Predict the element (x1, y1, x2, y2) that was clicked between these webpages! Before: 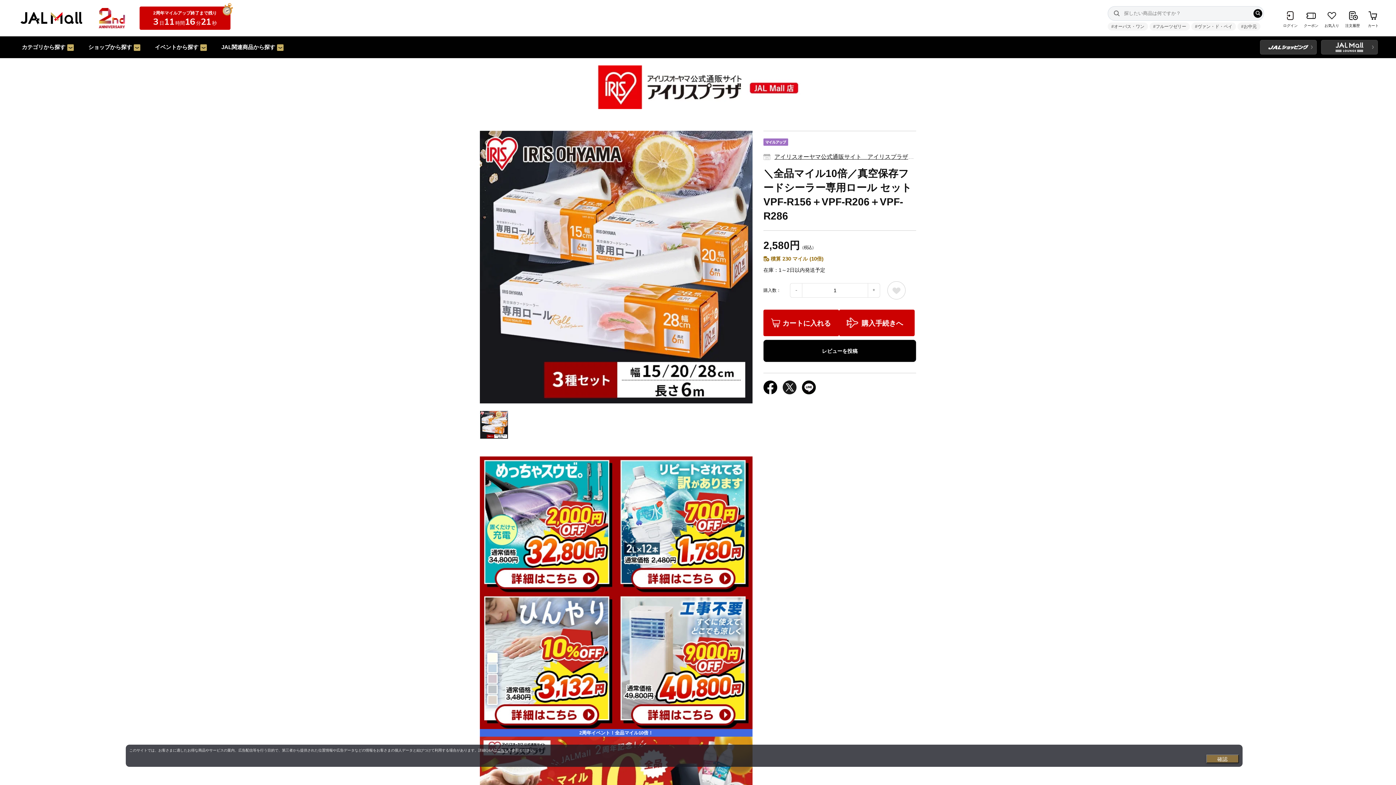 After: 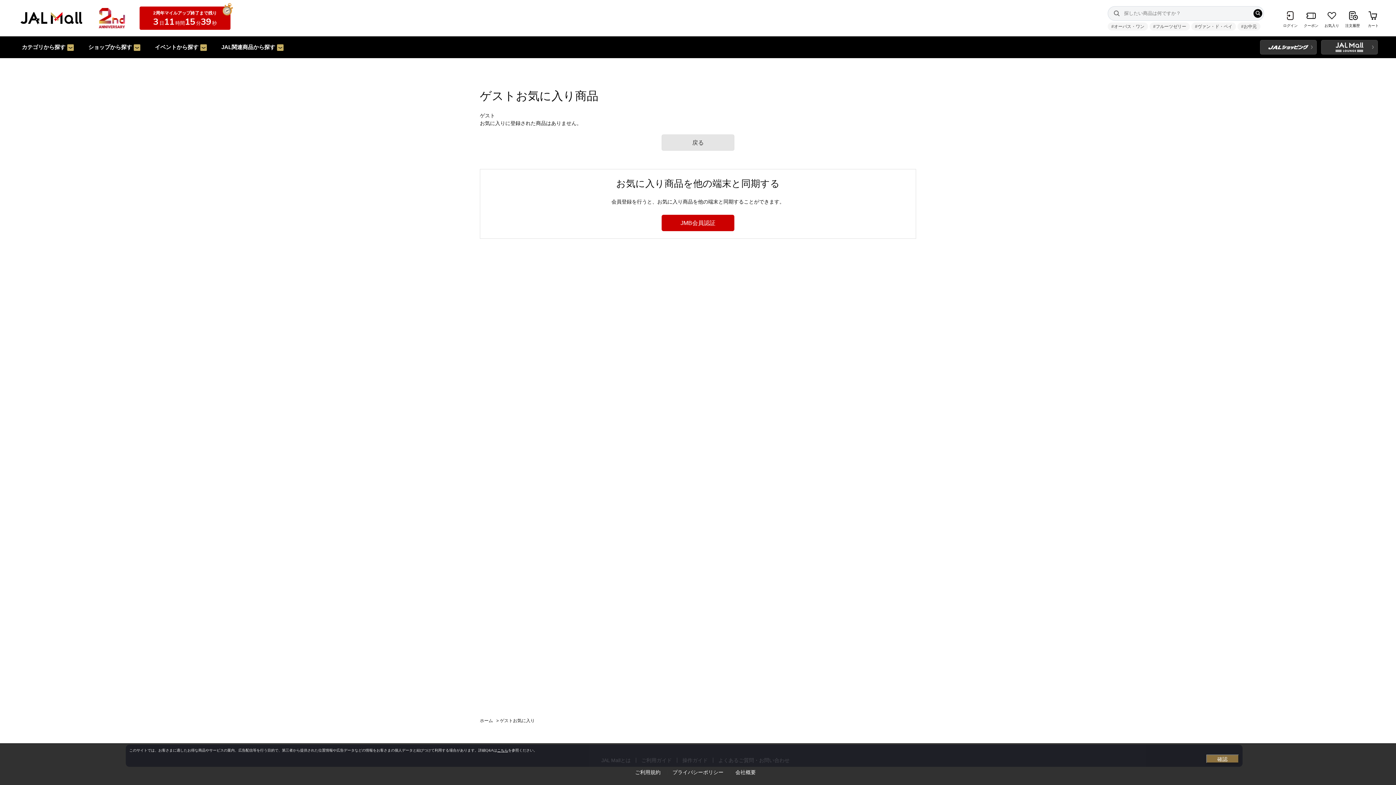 Action: label: お気入り bbox: (1324, 8, 1340, 28)